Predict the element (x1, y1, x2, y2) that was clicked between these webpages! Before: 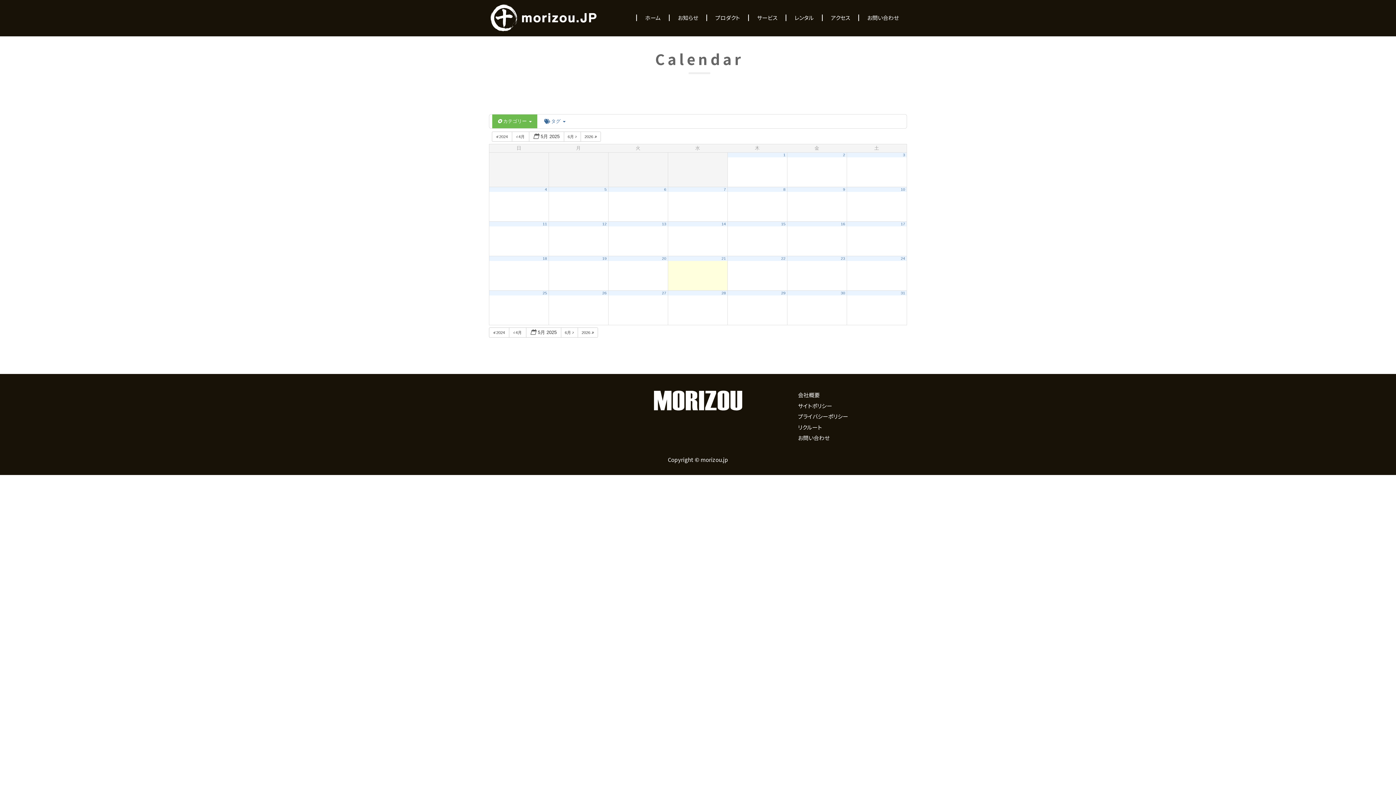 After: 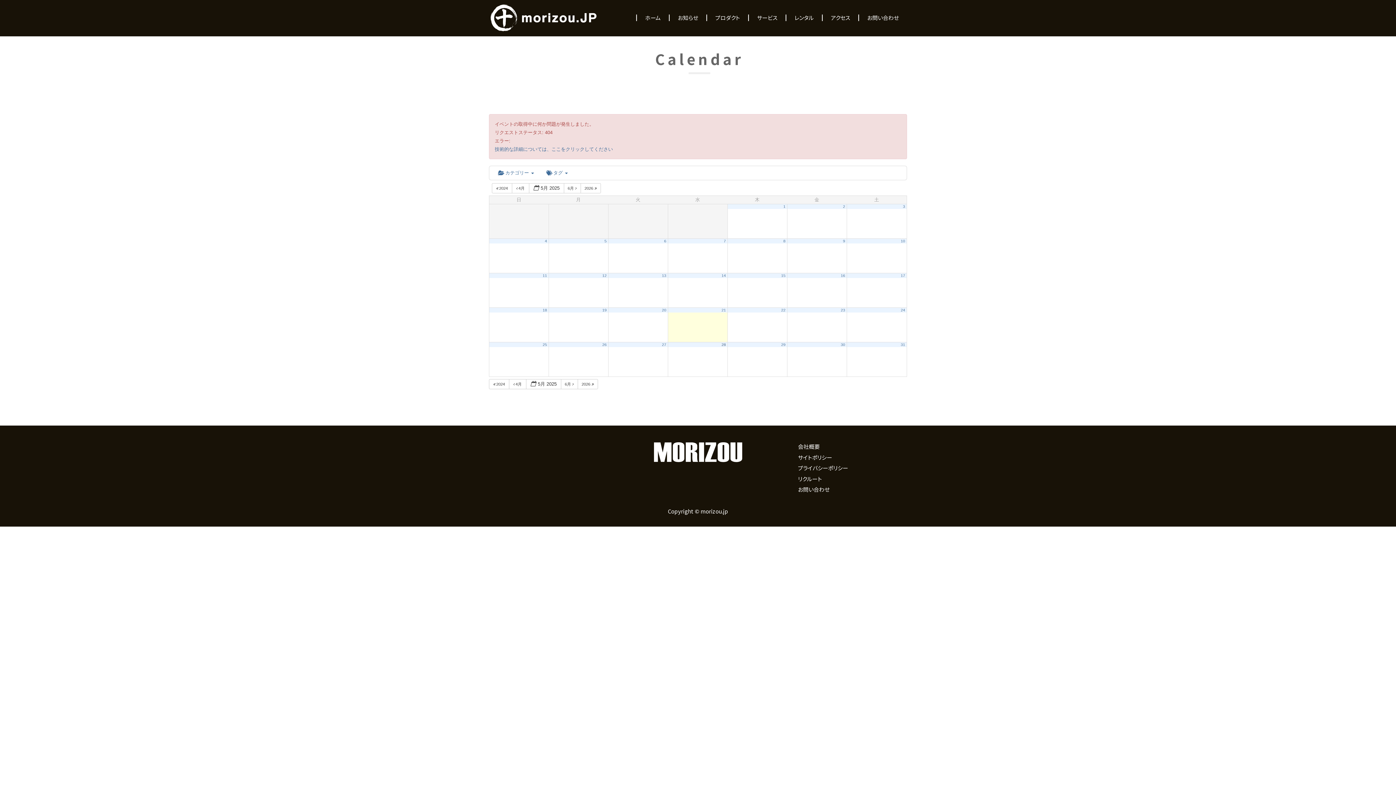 Action: label: 28 bbox: (721, 290, 726, 295)